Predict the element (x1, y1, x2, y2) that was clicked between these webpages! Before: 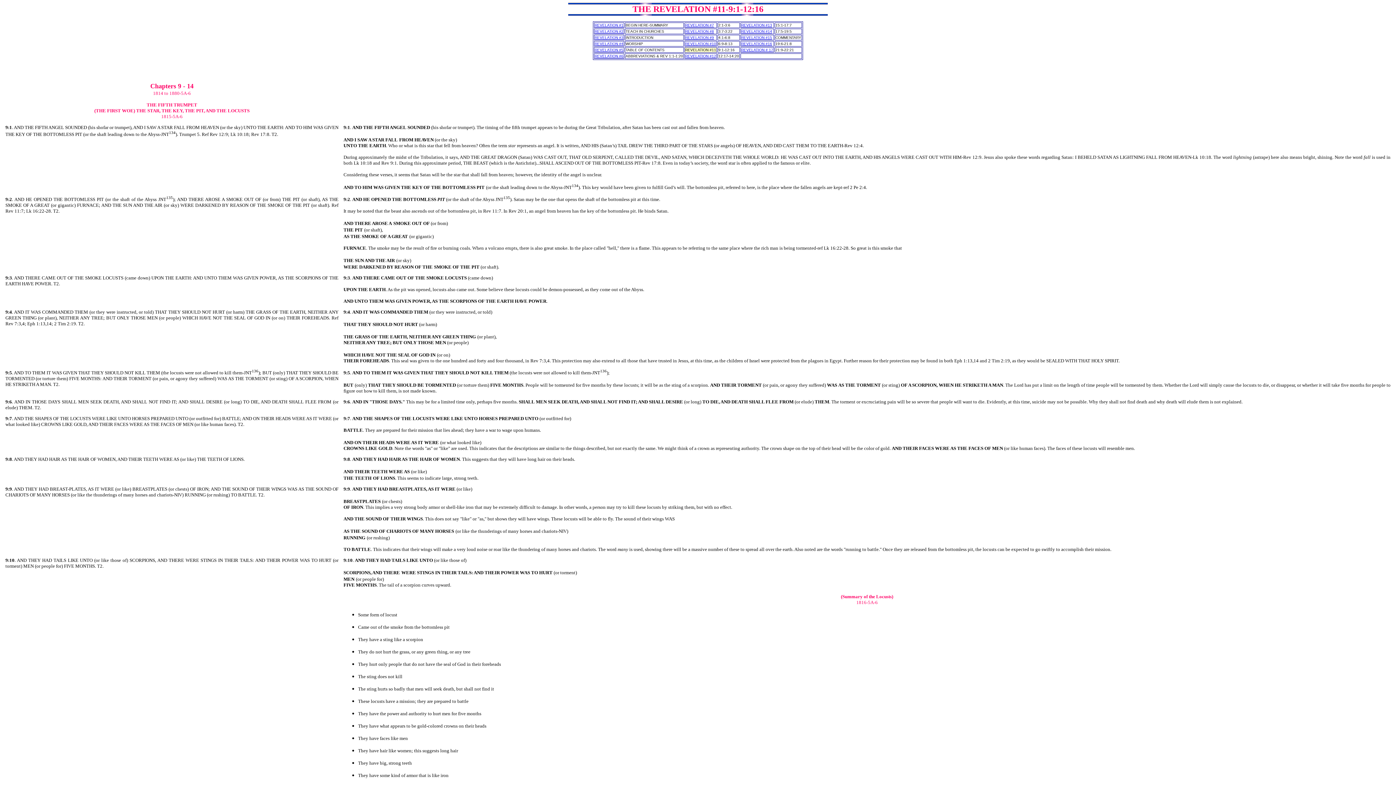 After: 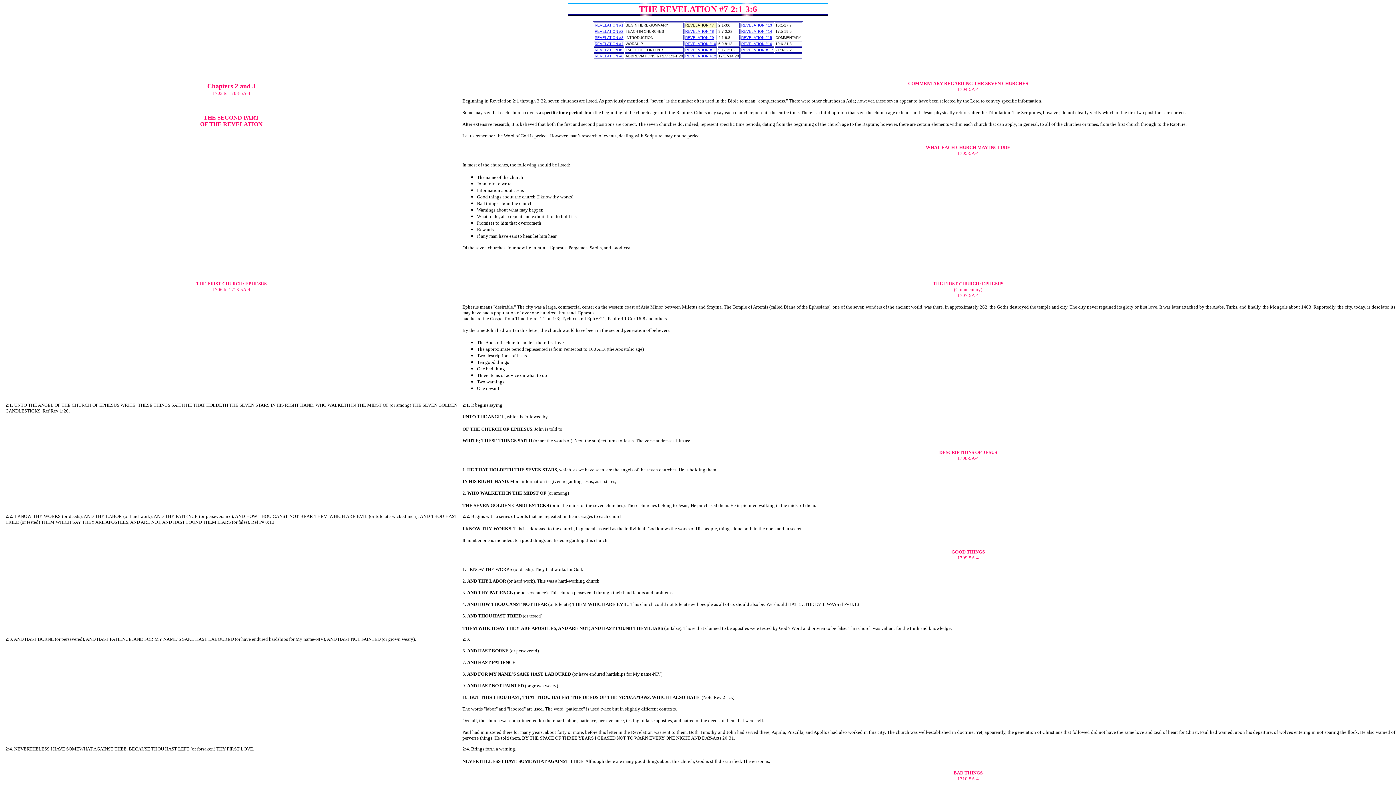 Action: label: REVELATION #7 bbox: (685, 23, 714, 27)